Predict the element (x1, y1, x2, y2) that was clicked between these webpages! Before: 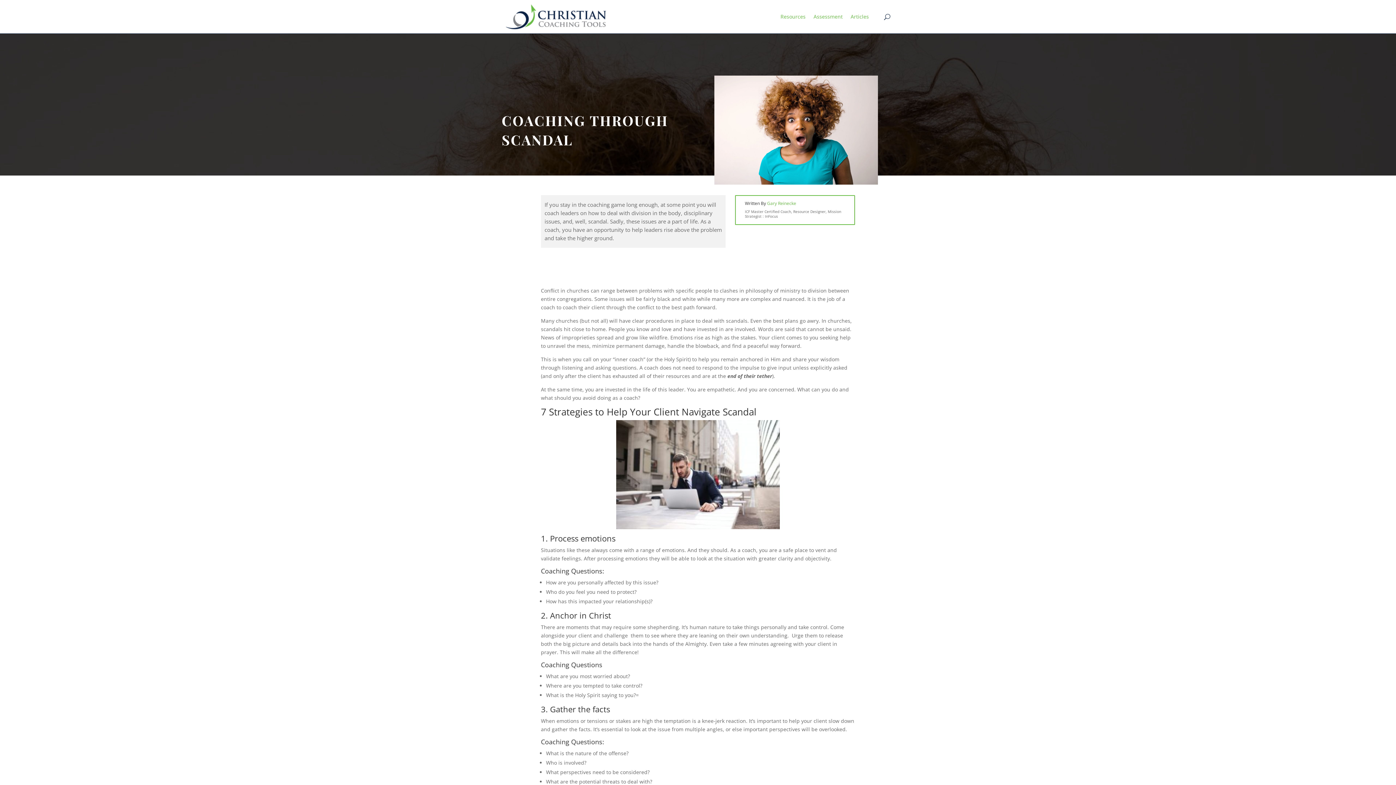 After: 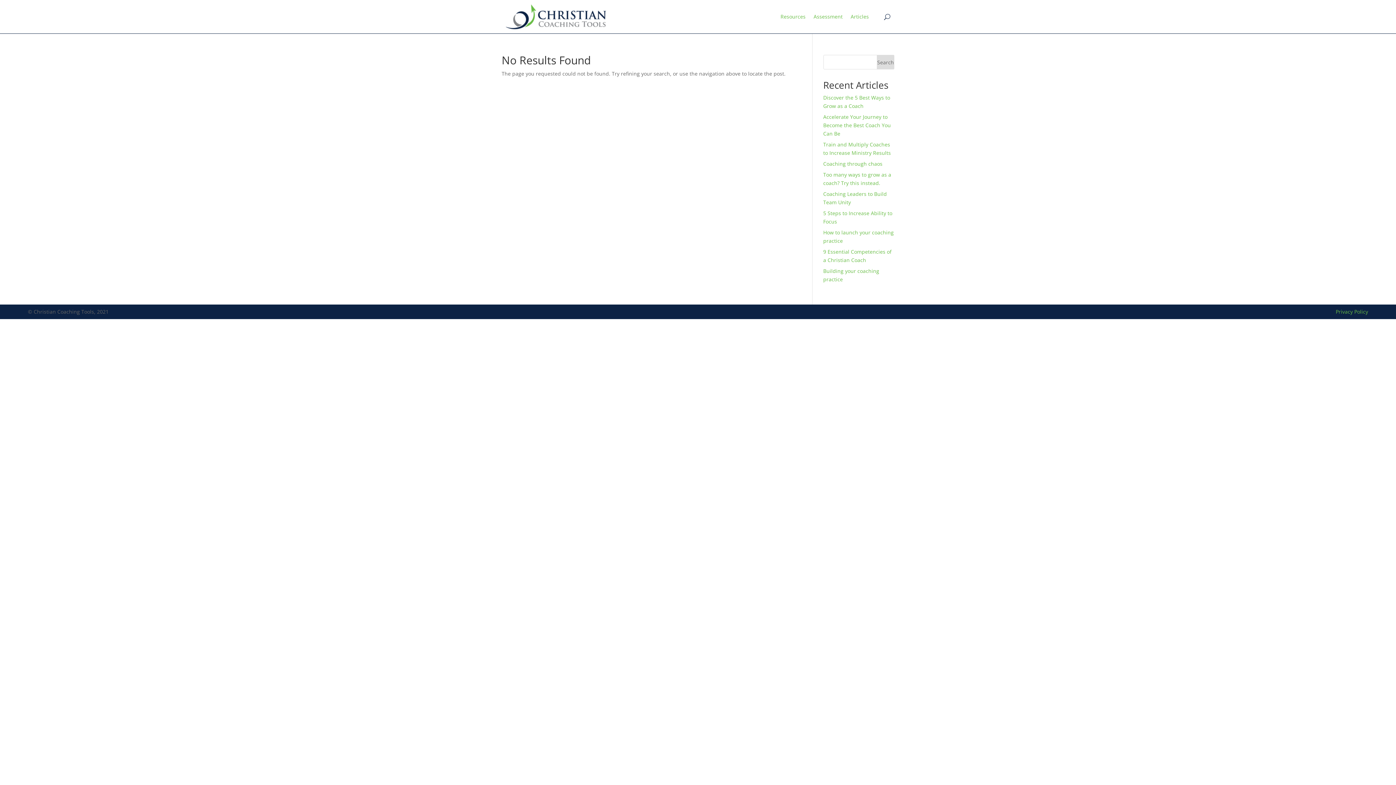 Action: bbox: (501, 0, 610, 33)